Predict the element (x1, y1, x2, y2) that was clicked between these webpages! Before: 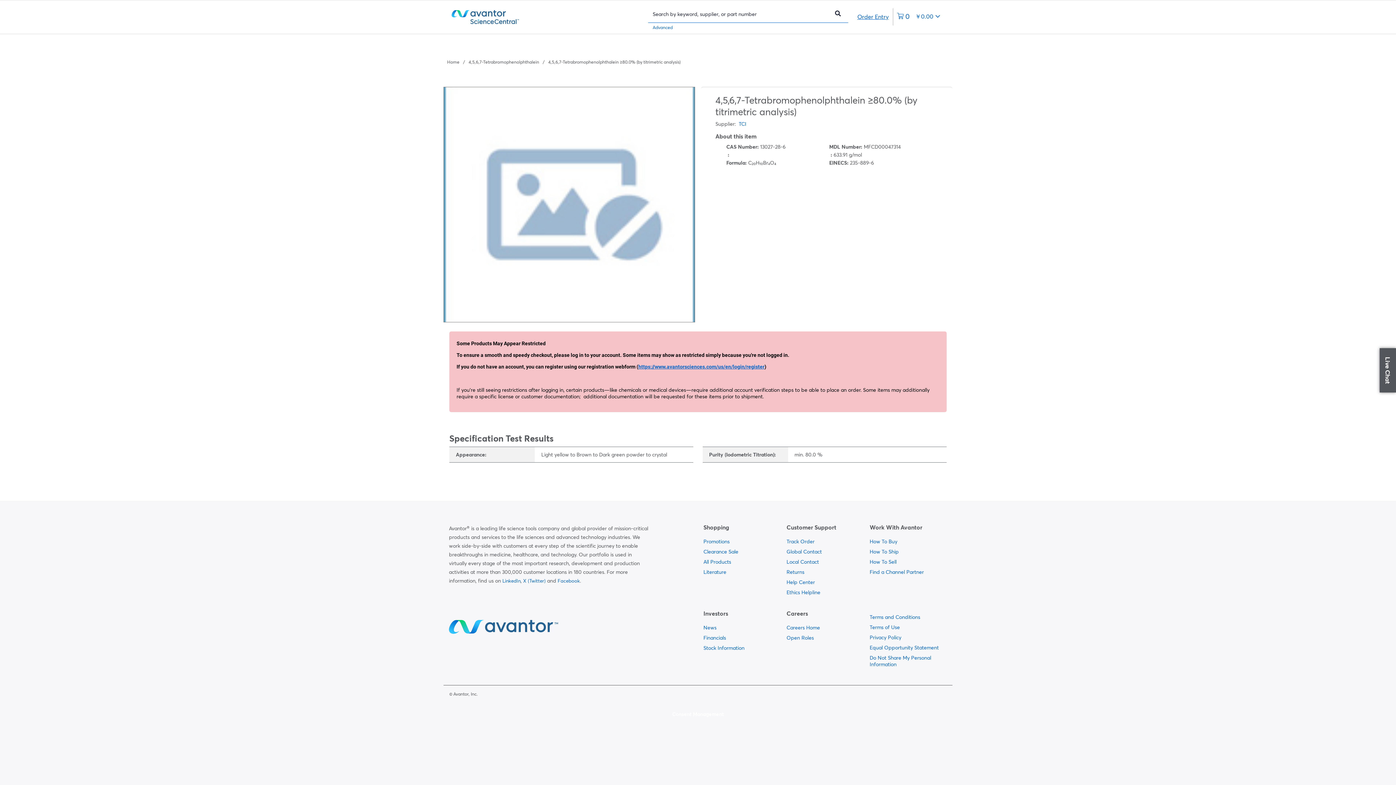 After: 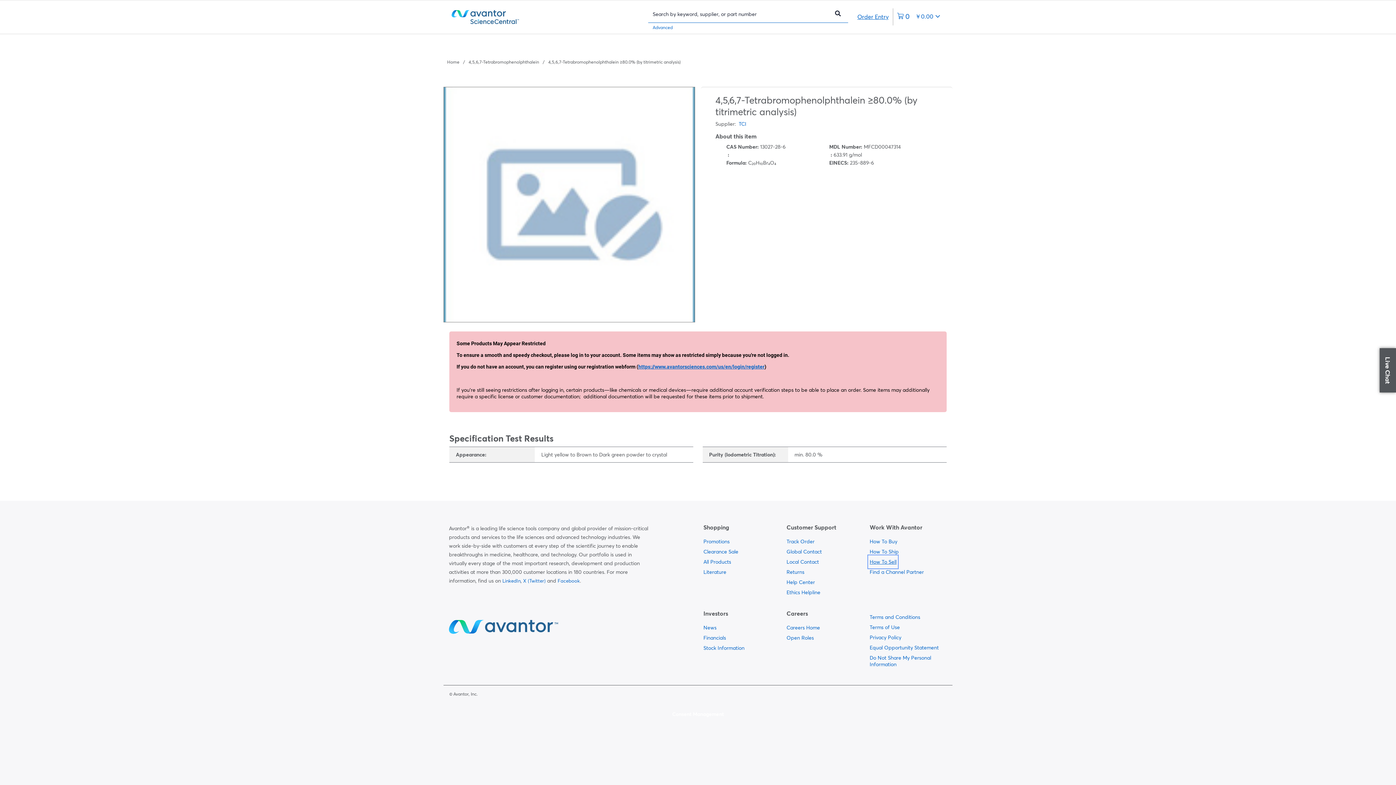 Action: label:   bbox: (869, 557, 896, 567)